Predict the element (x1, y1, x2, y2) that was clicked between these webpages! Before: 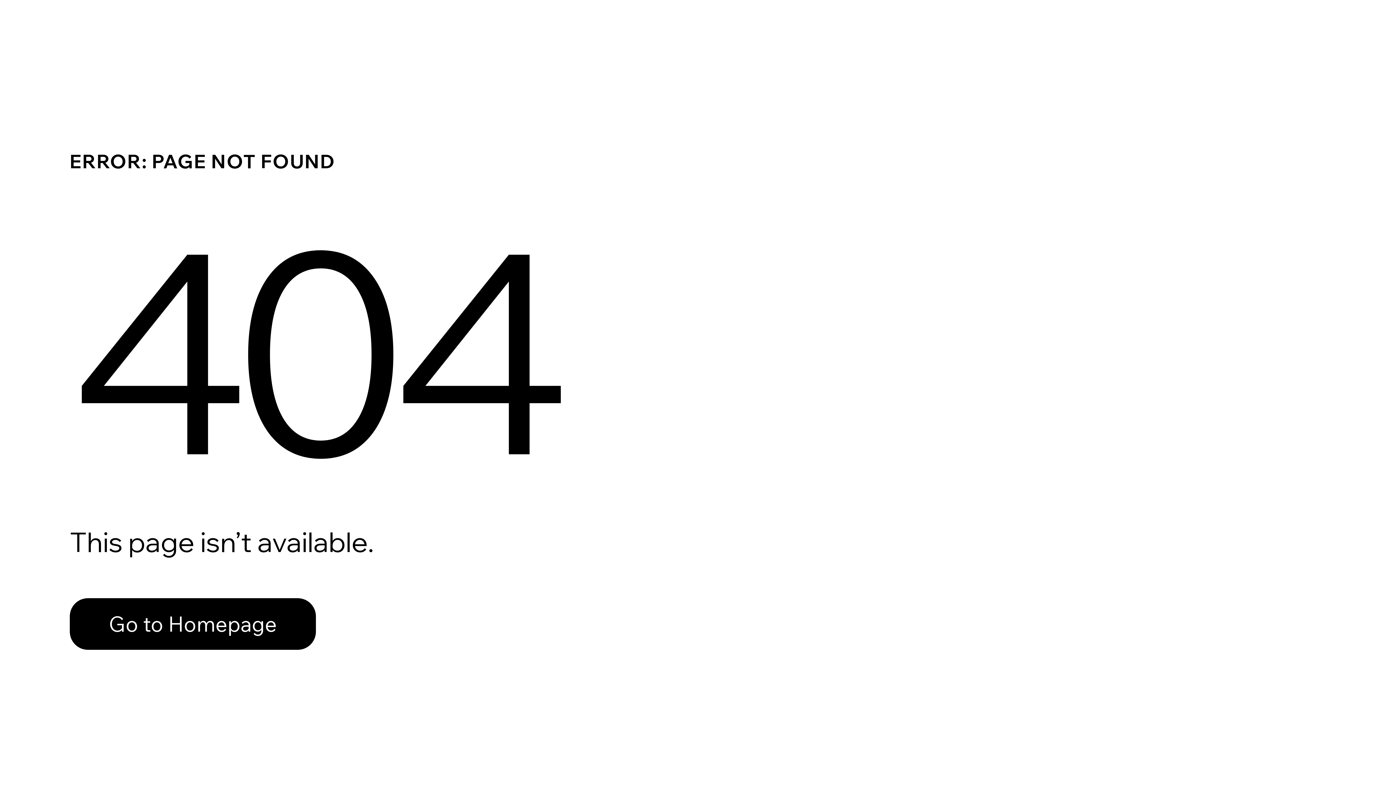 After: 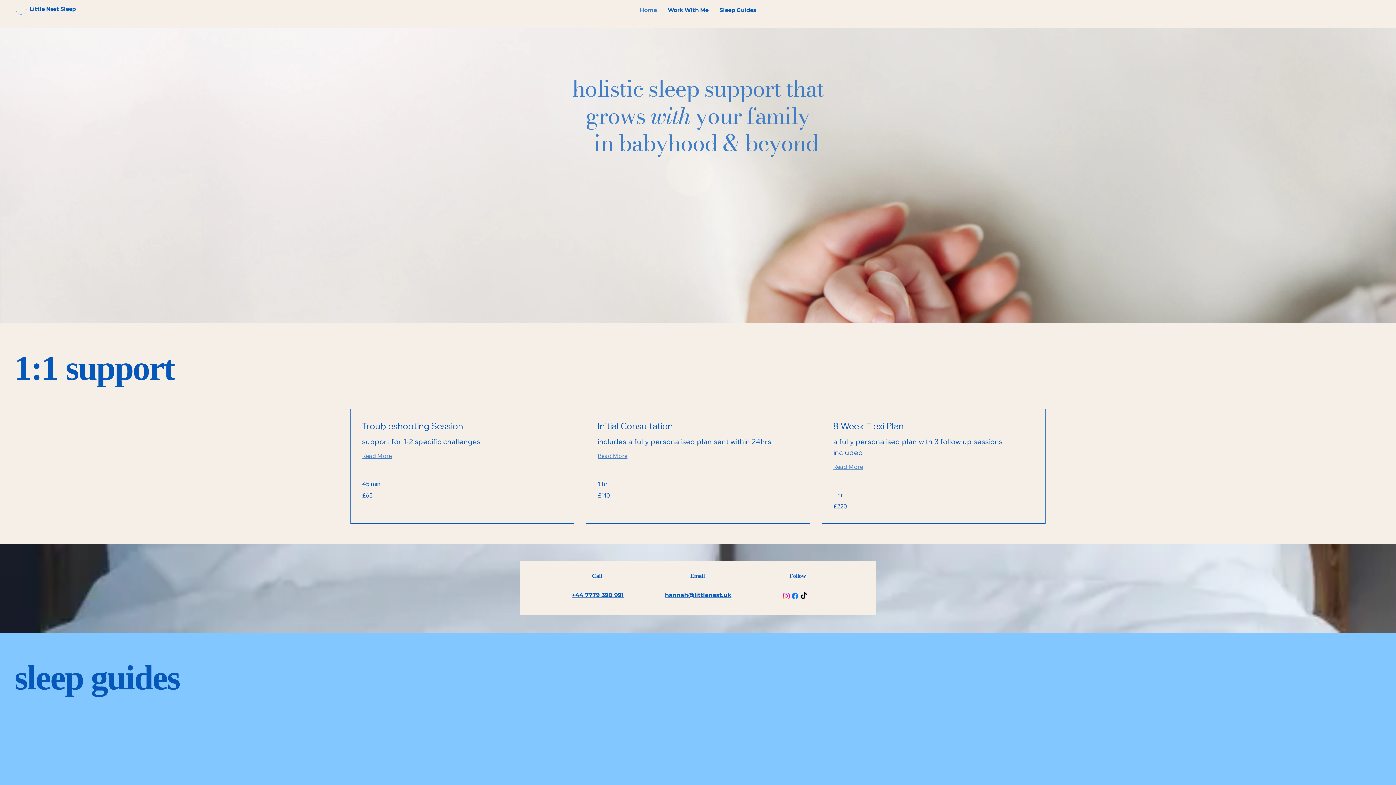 Action: bbox: (69, 582, 768, 659) label: Go to Homepage